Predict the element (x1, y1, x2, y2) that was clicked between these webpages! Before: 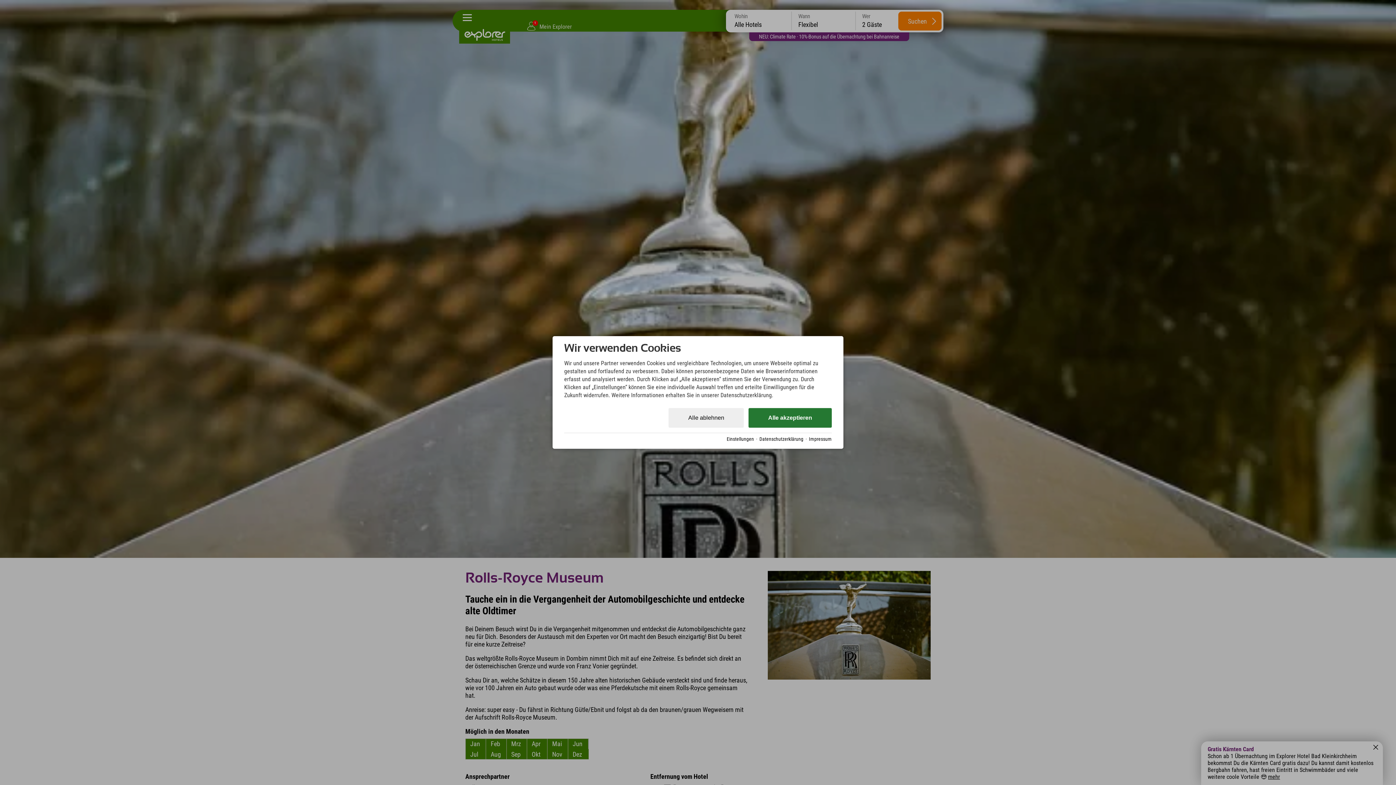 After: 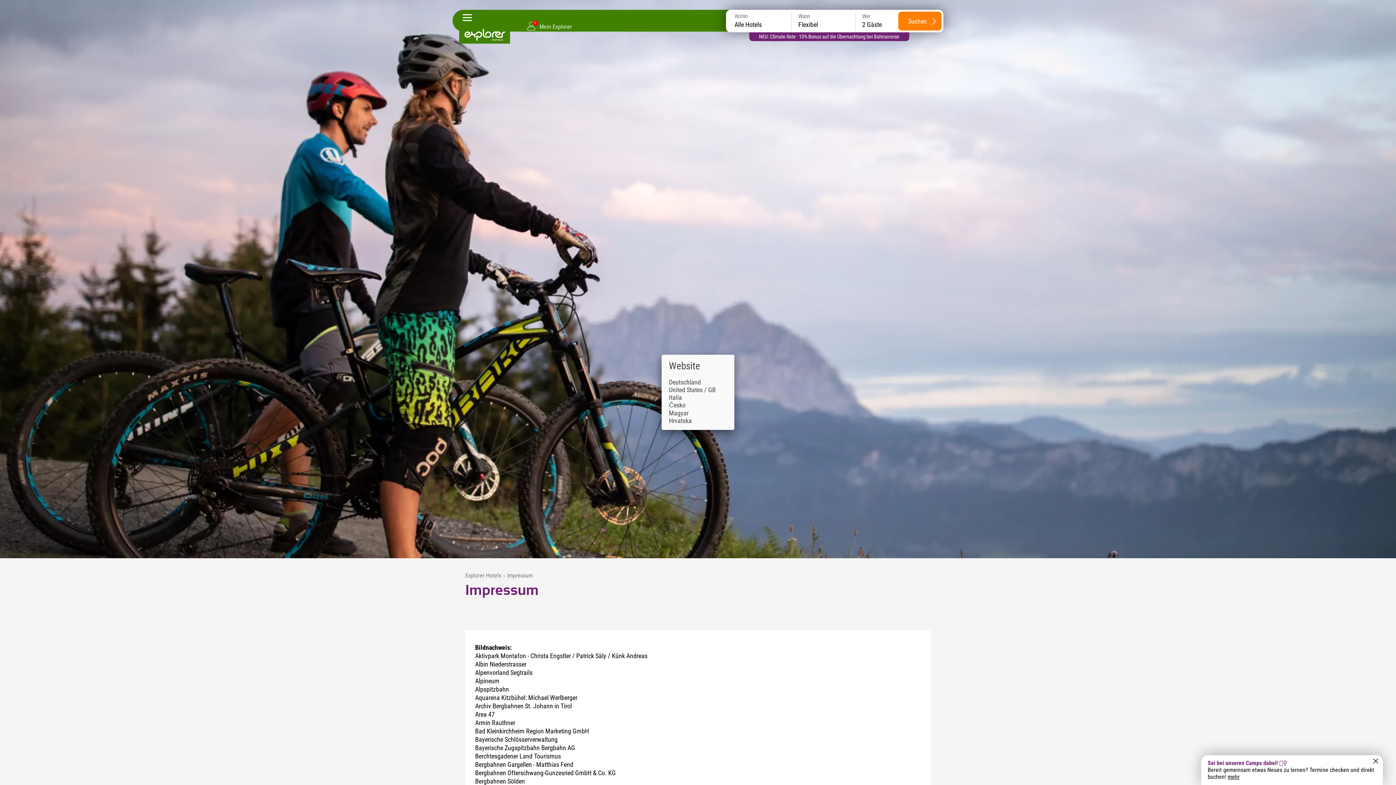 Action: label: Impressum bbox: (809, 436, 832, 442)